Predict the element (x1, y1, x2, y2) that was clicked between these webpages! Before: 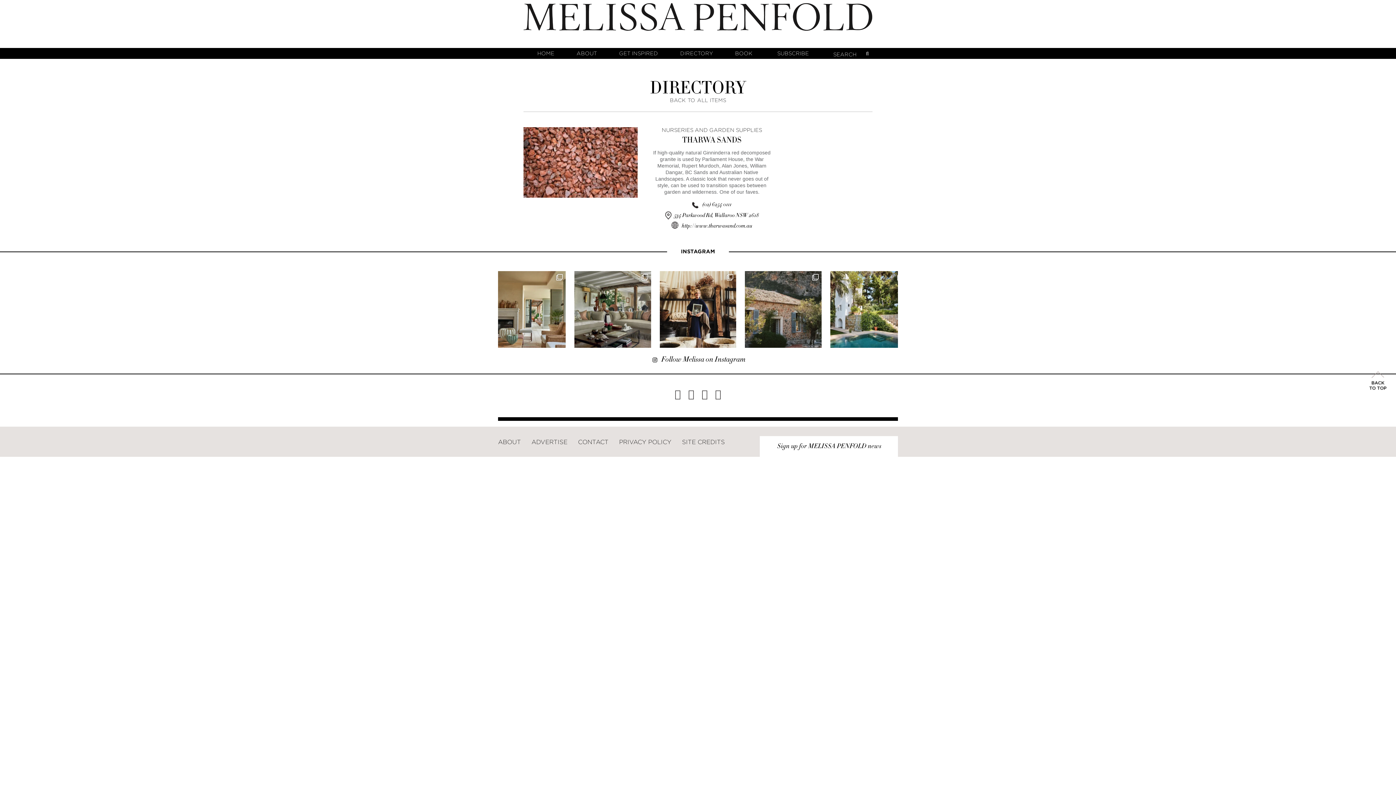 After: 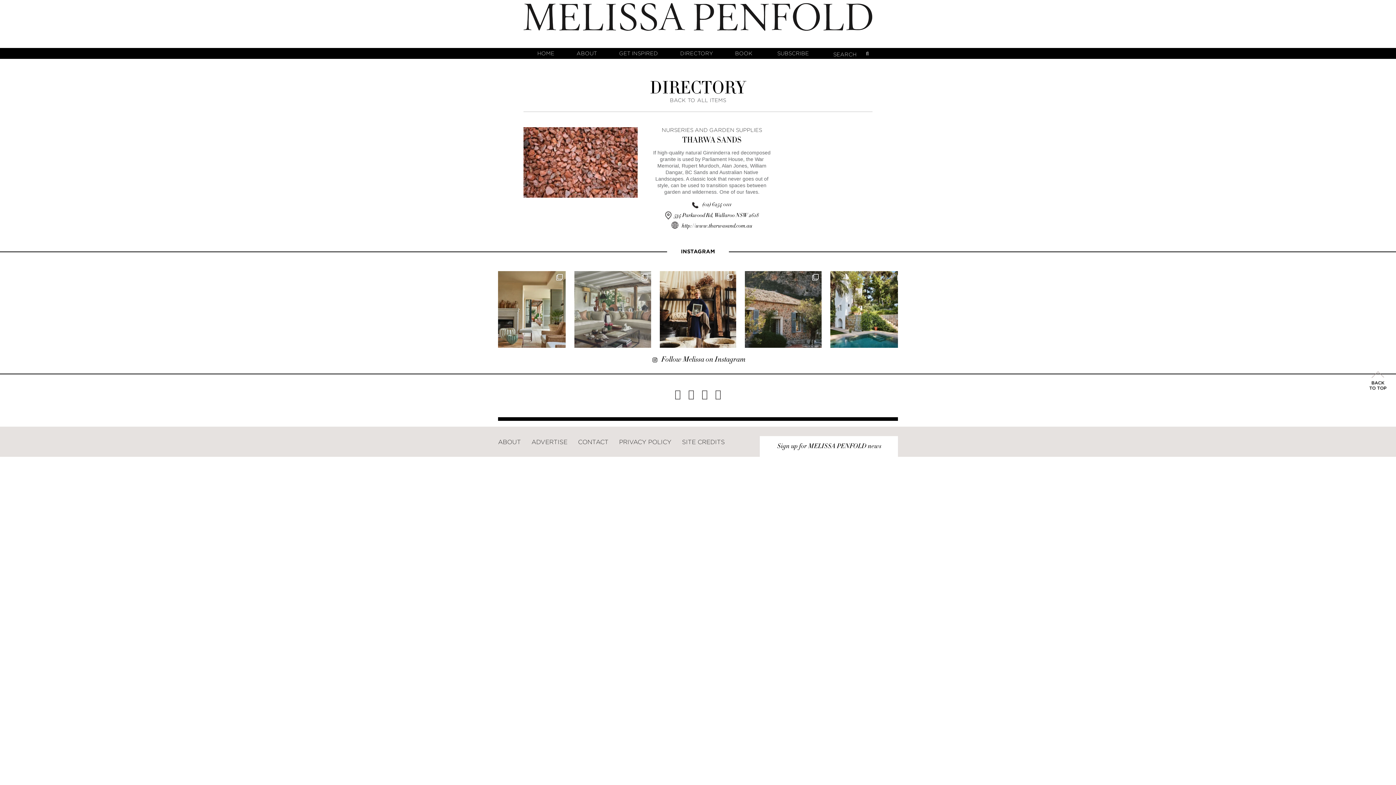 Action: bbox: (574, 271, 651, 347) label: Creating spaces in which we feel relaxed and at ea